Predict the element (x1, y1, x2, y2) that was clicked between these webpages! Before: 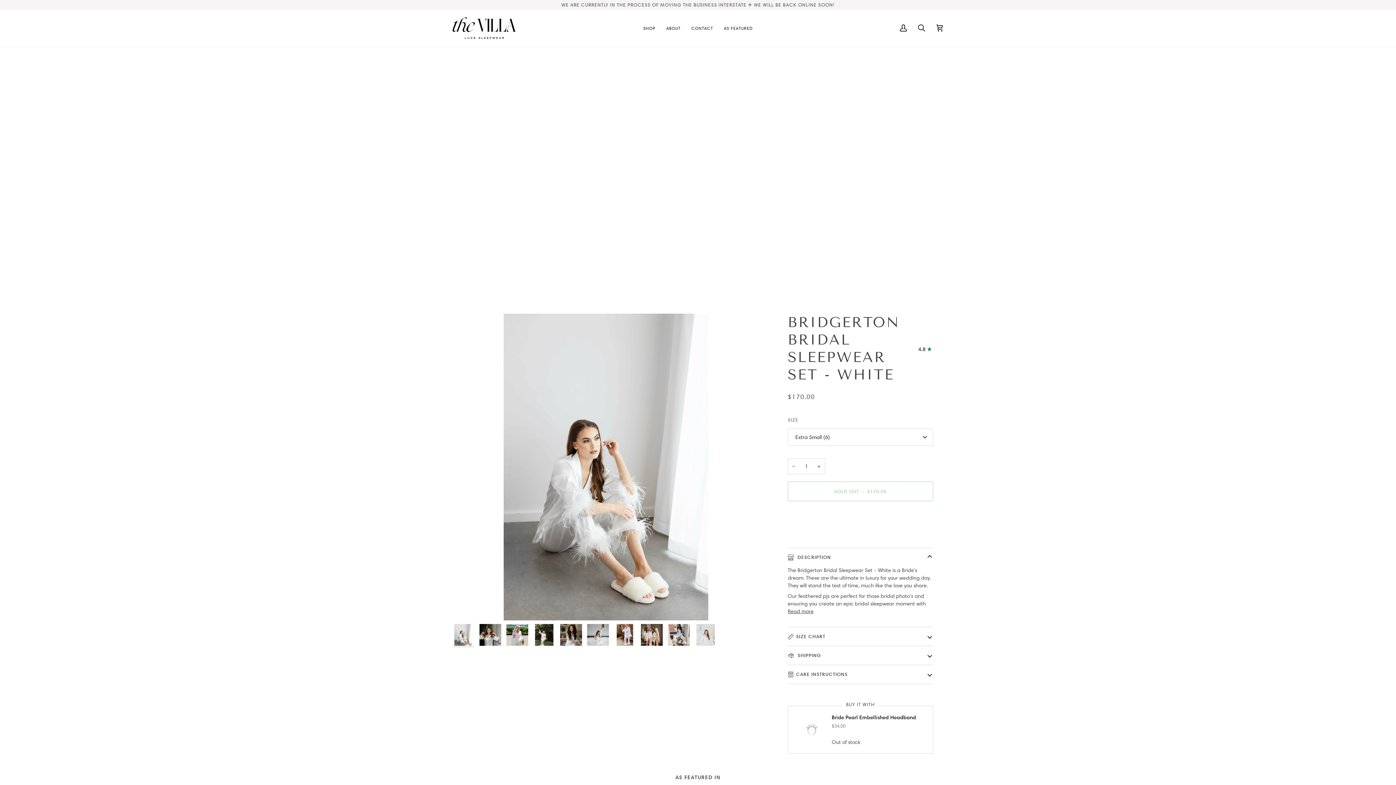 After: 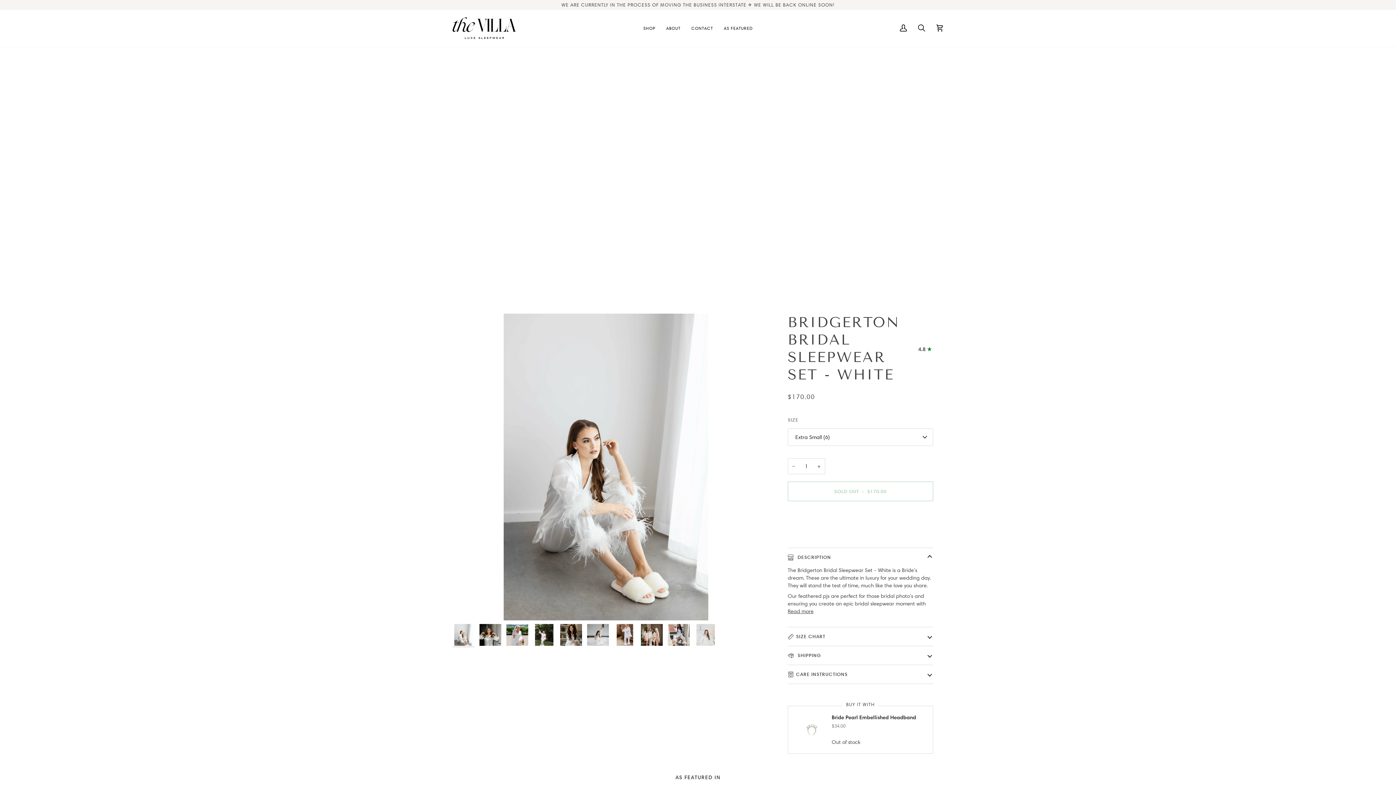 Action: bbox: (787, 458, 799, 474) label: Decrease quantity